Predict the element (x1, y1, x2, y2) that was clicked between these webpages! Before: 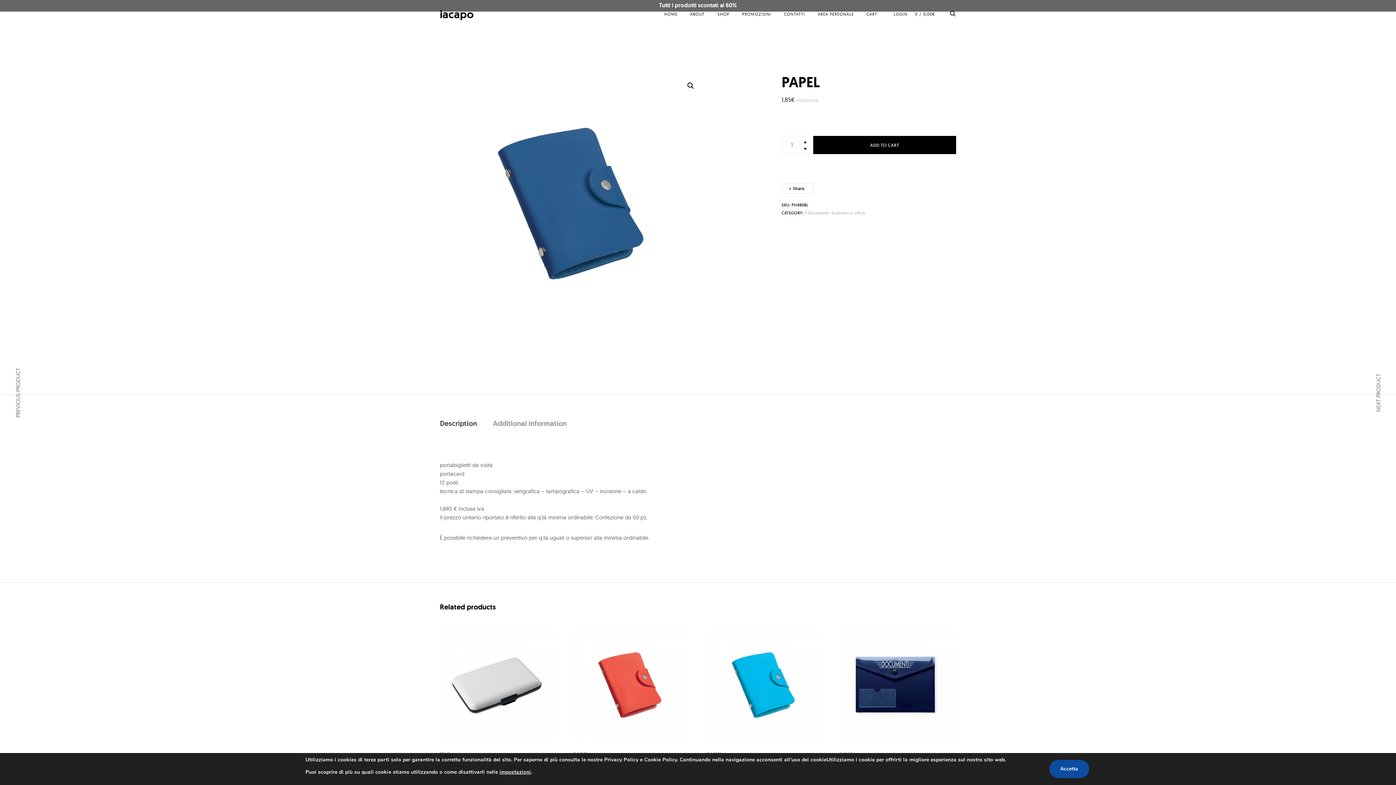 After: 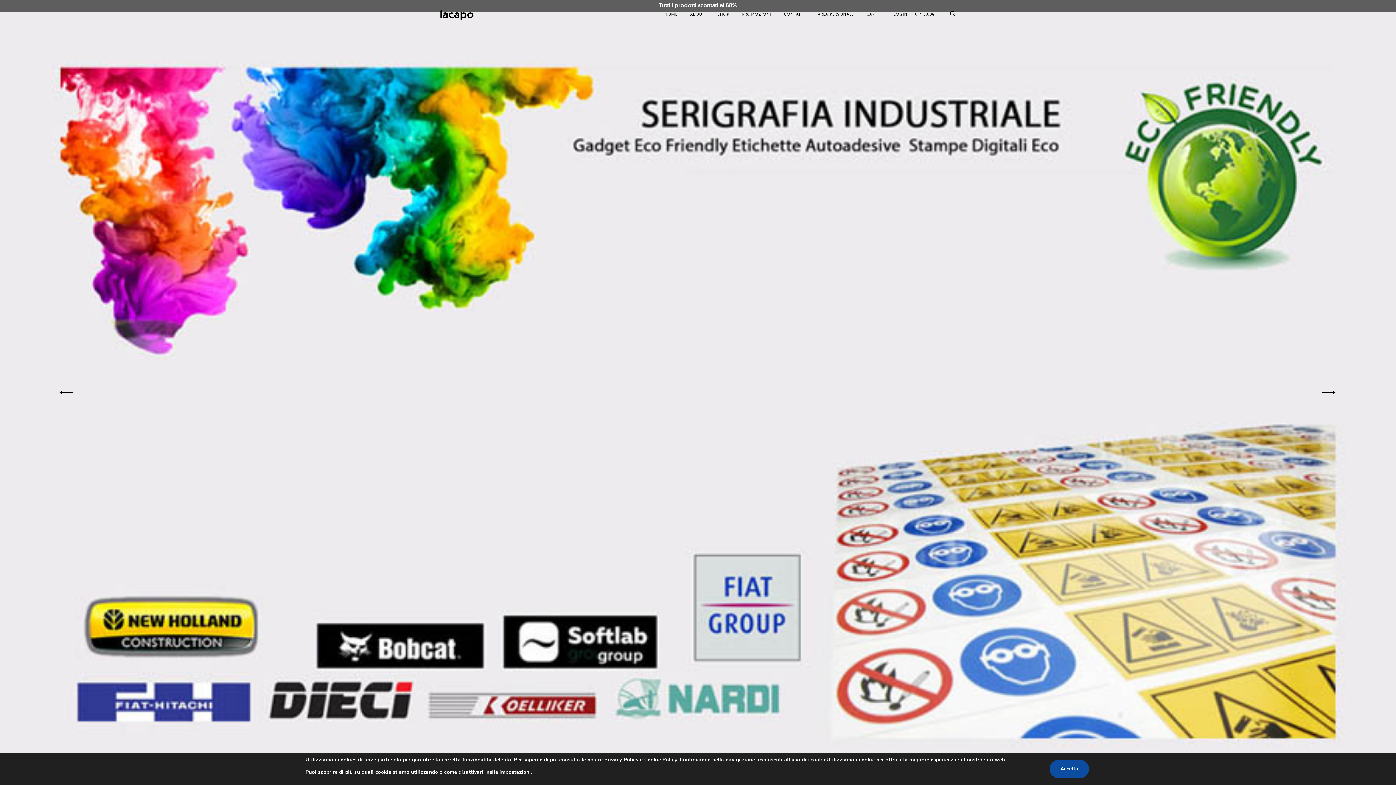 Action: label: iacapo bbox: (440, 7, 473, 21)